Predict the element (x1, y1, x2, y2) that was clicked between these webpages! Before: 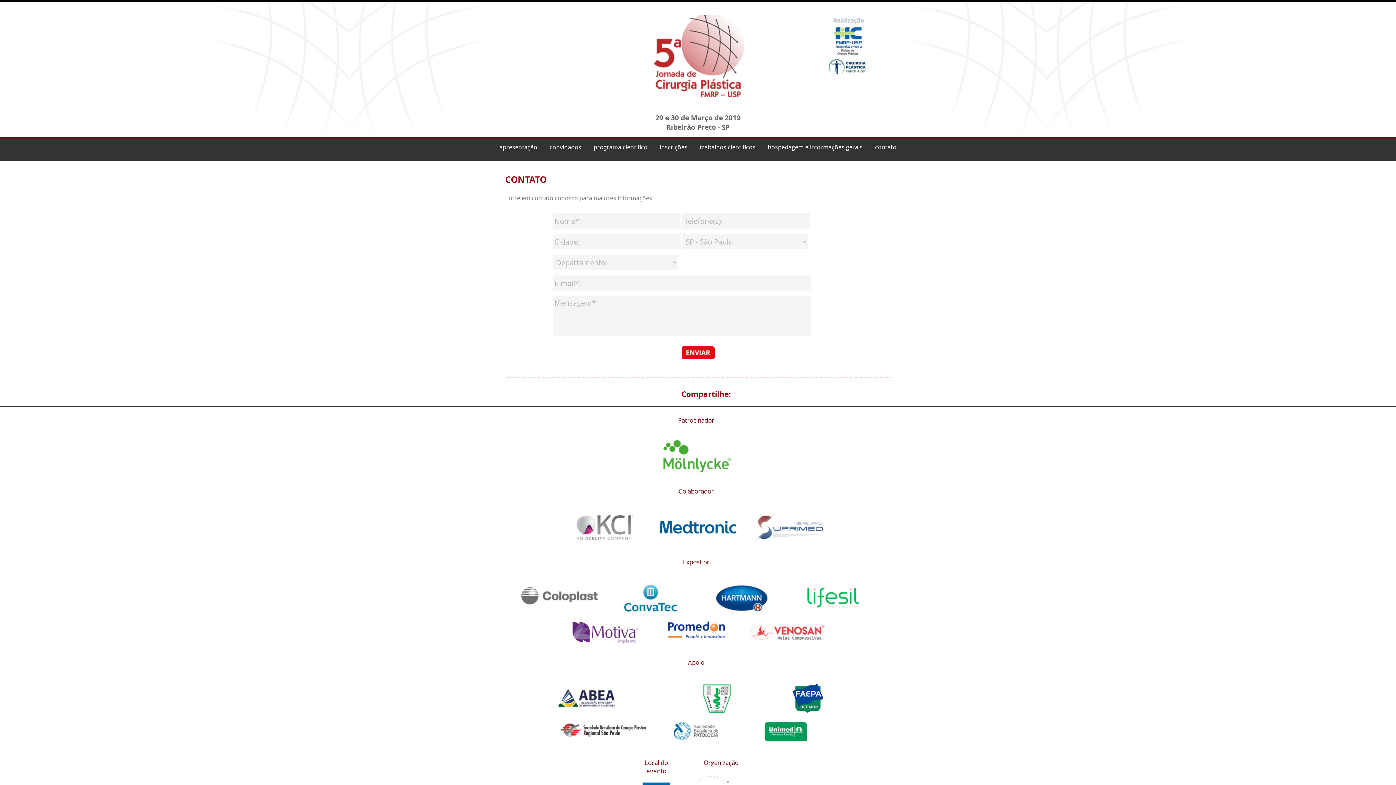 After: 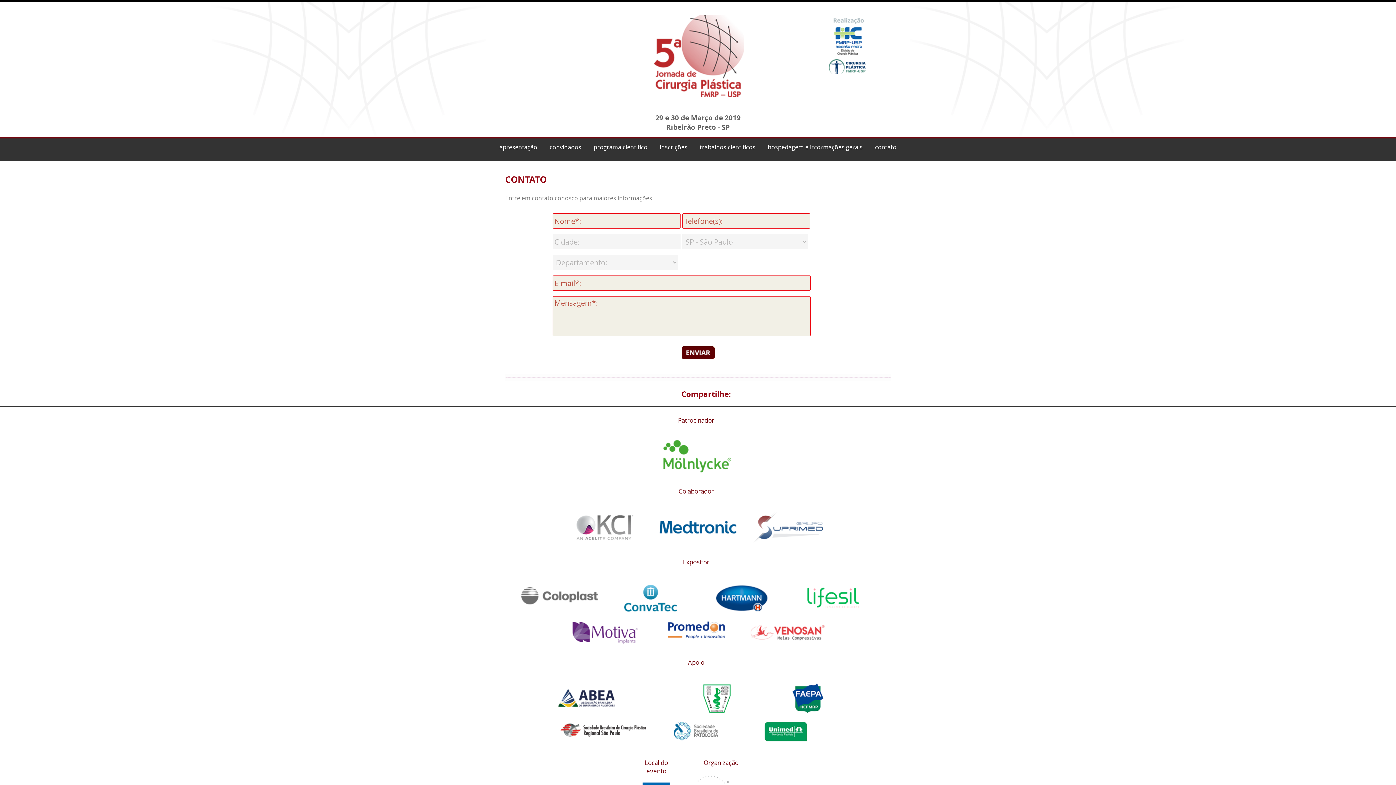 Action: bbox: (681, 353, 714, 361)